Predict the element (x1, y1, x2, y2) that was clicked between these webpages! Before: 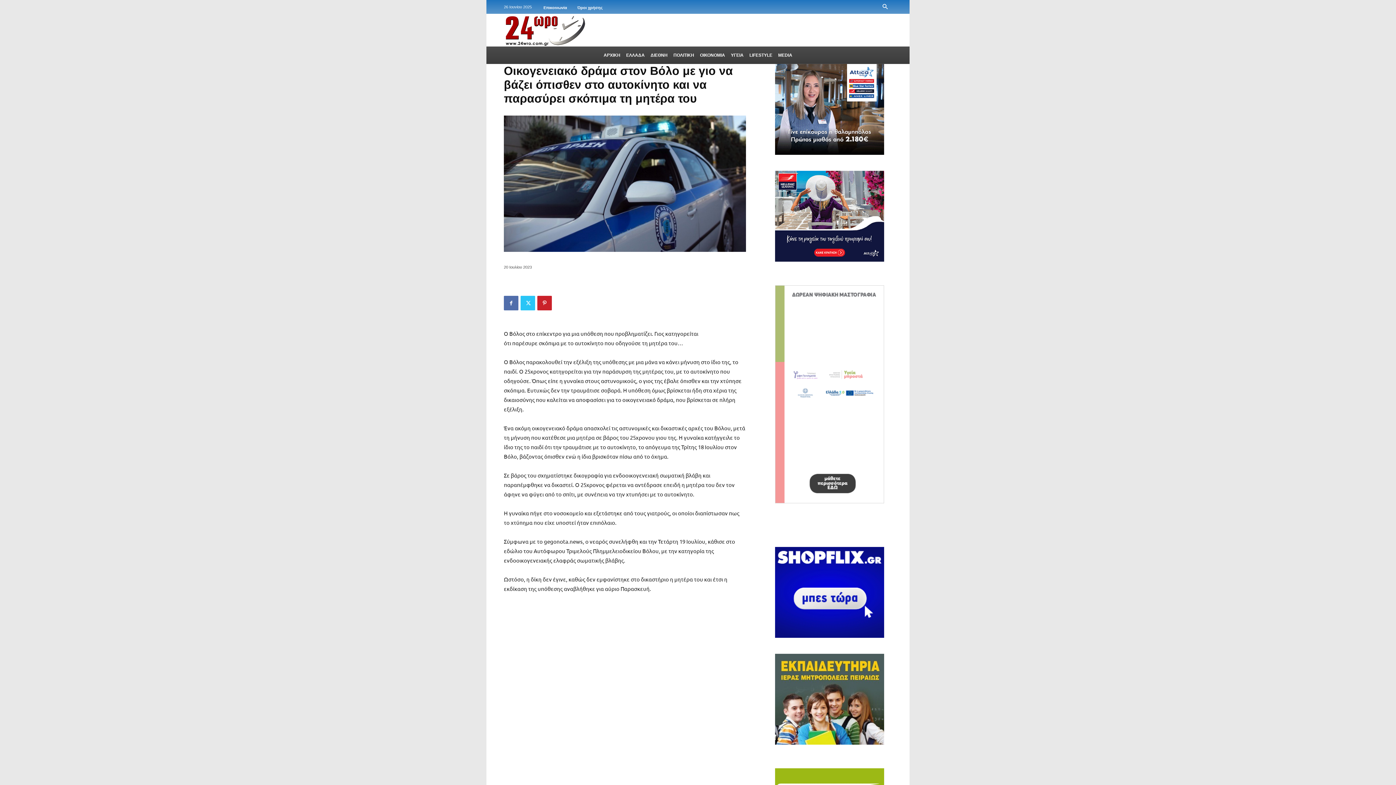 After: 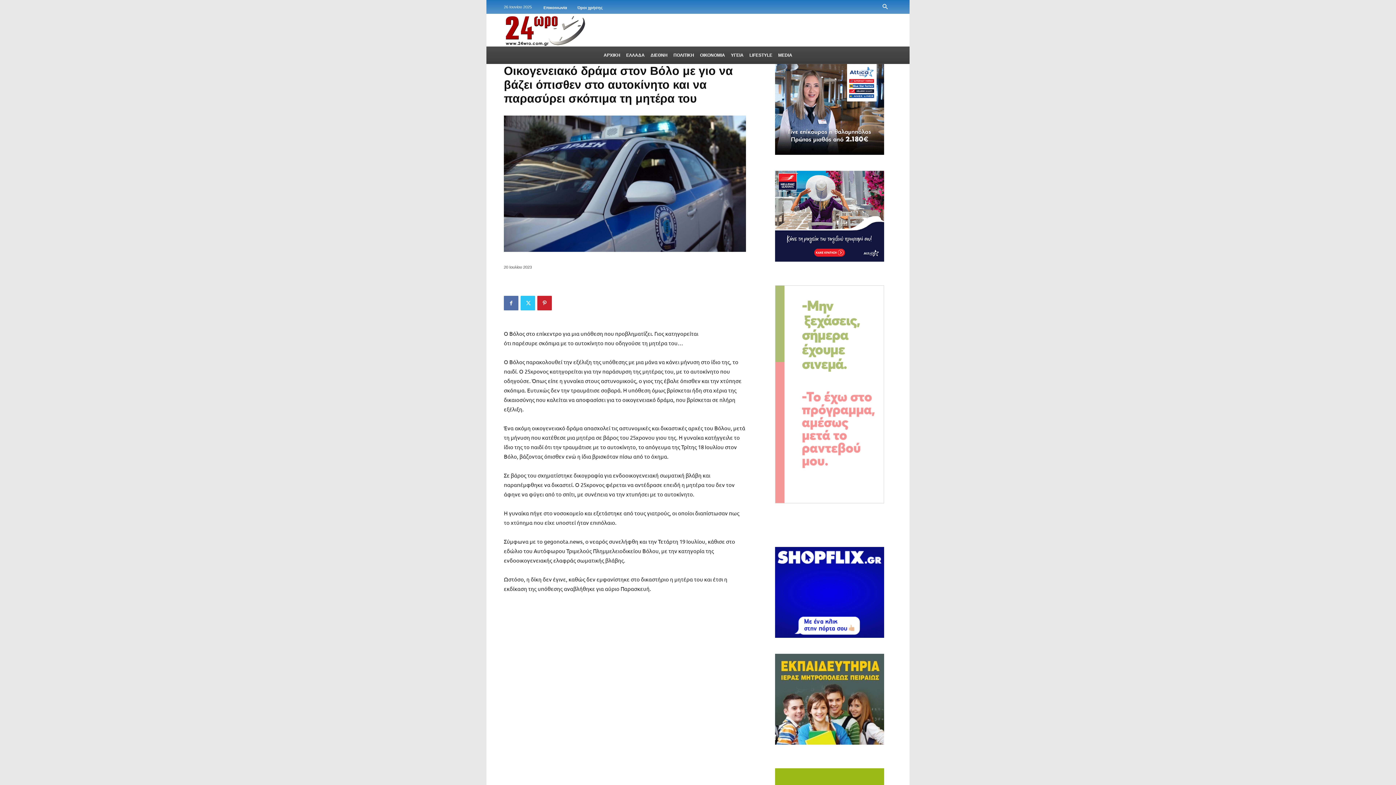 Action: bbox: (775, 498, 884, 504)